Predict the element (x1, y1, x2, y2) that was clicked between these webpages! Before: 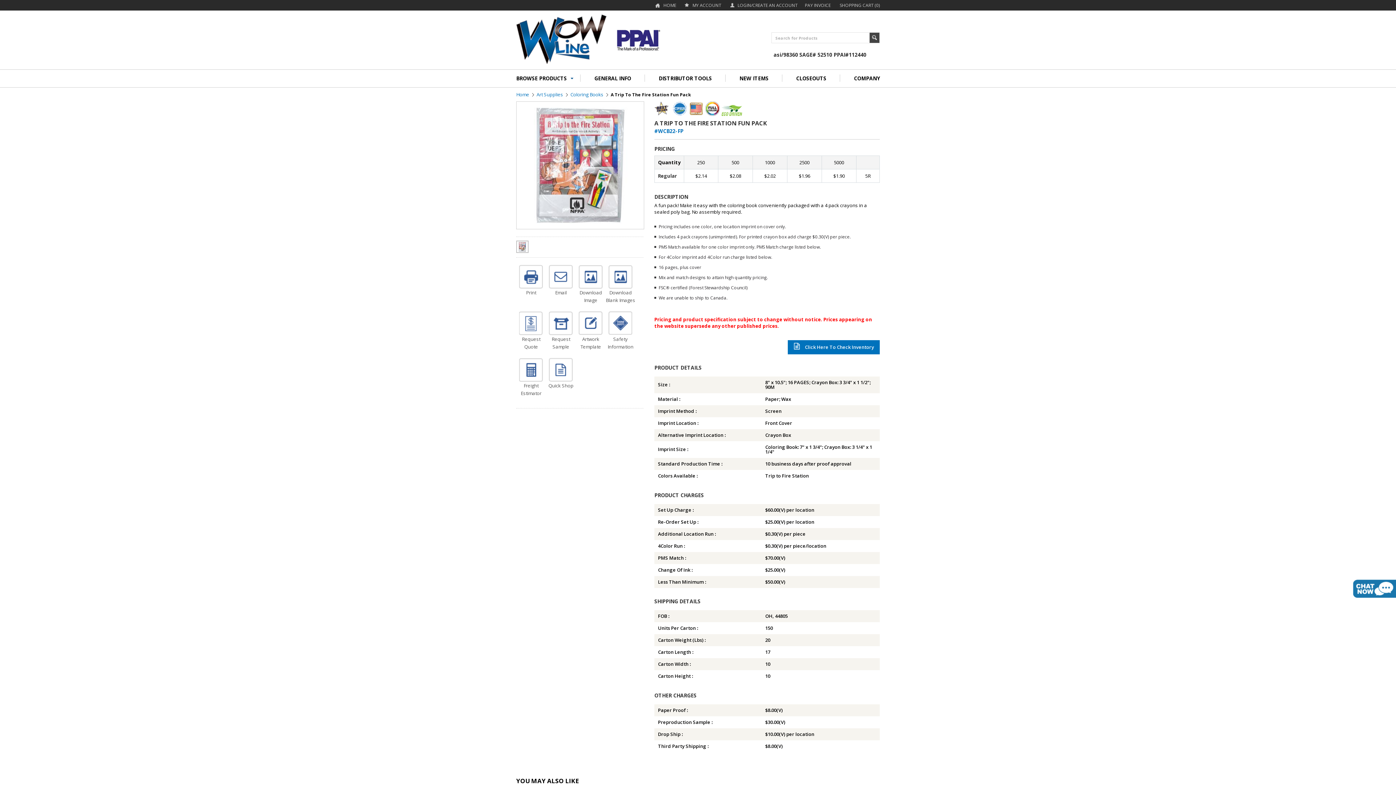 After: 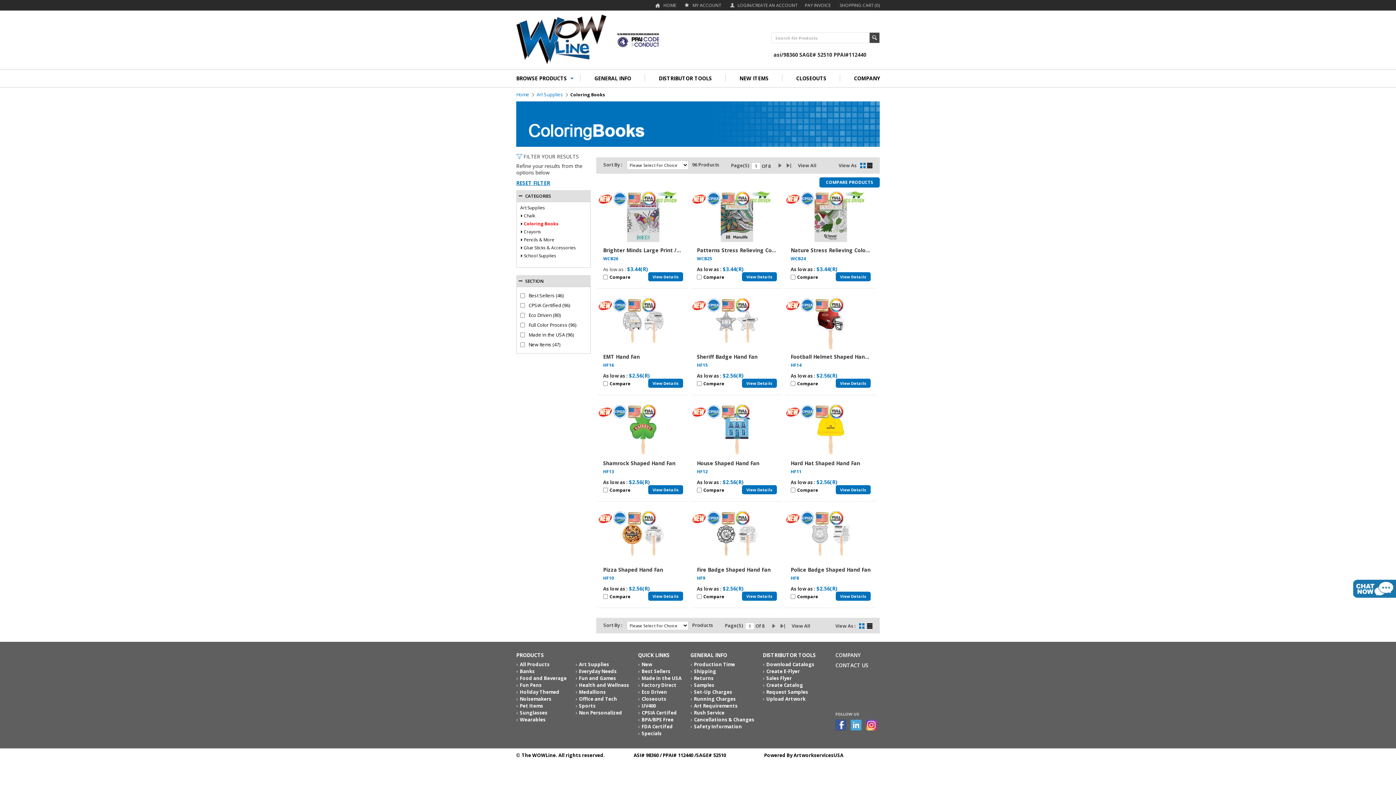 Action: label: Coloring Books bbox: (570, 91, 603, 97)